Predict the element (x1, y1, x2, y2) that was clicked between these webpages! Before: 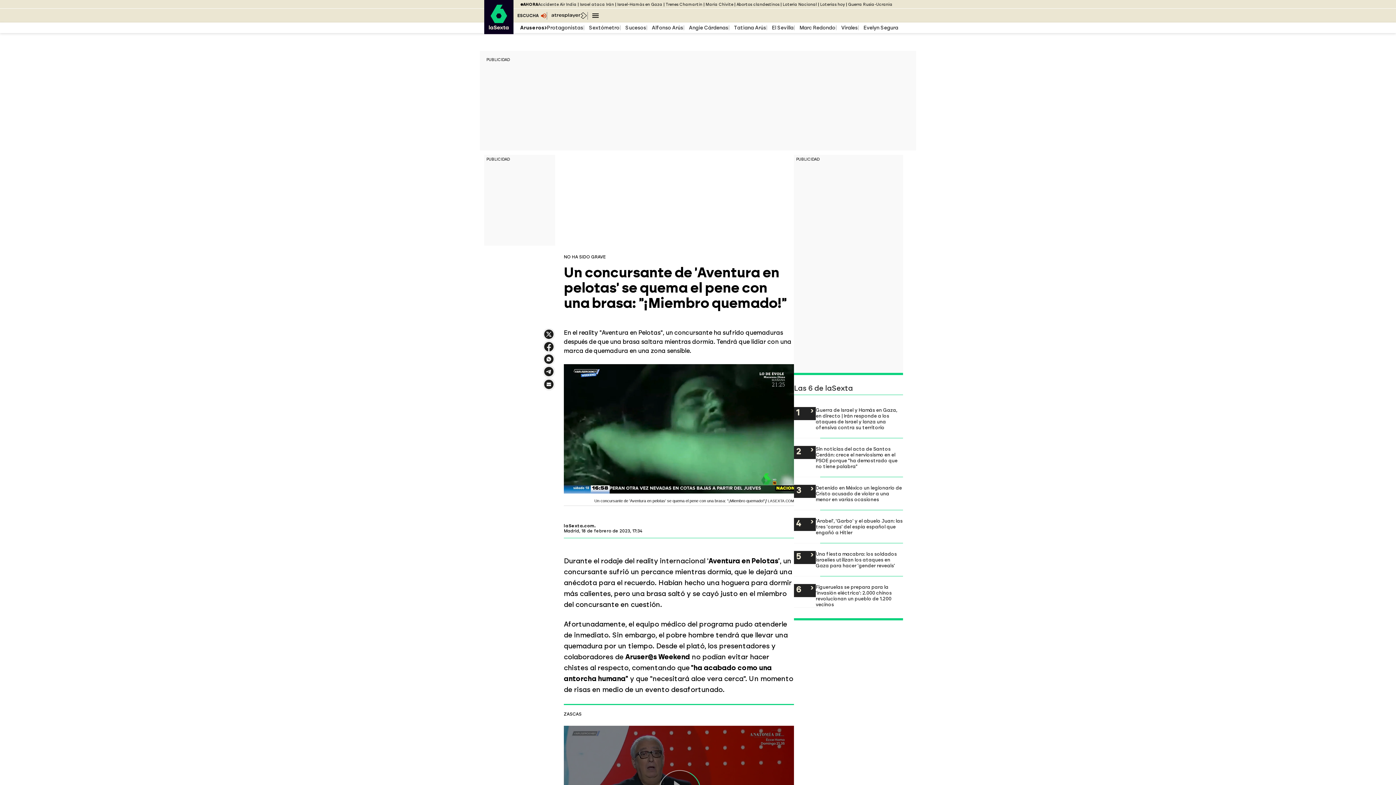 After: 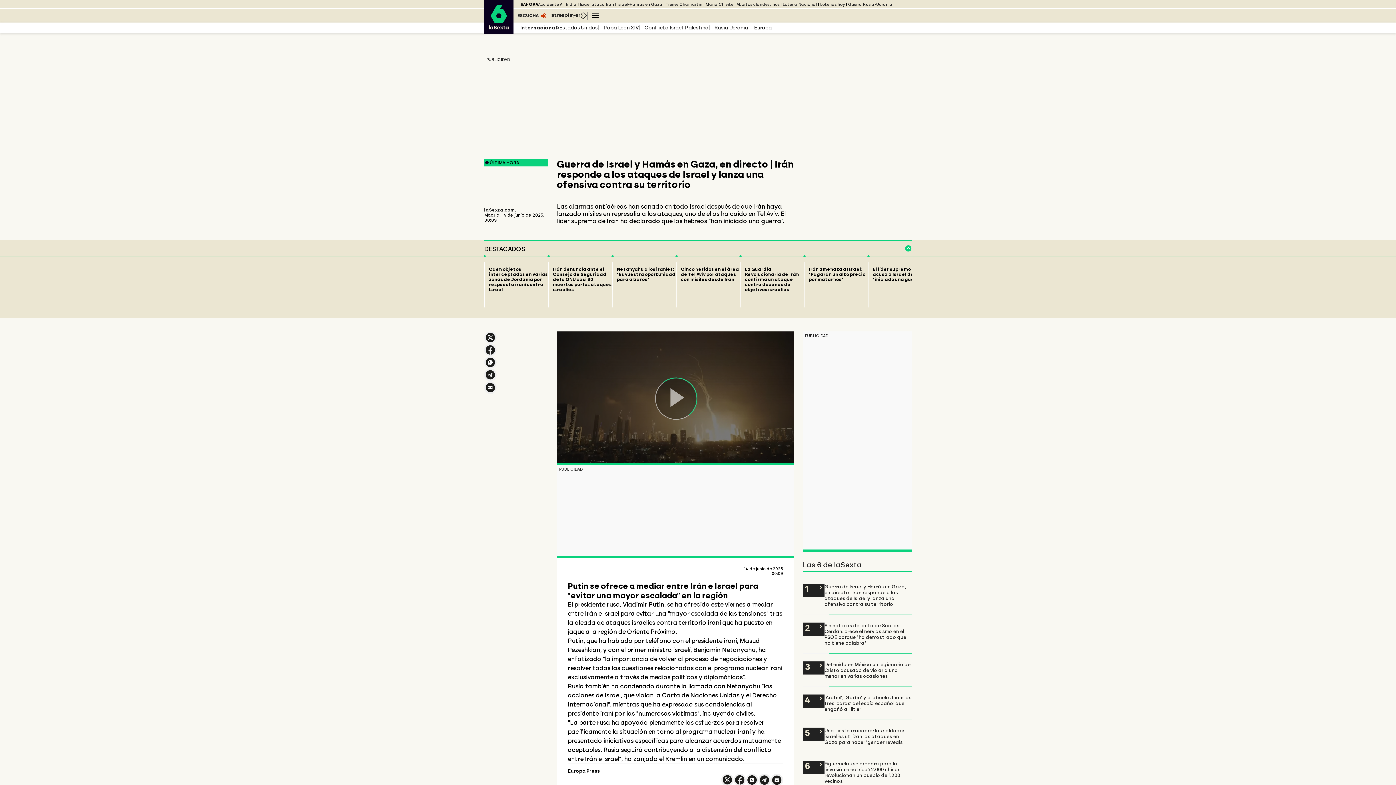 Action: label: Guerra de Israel y Hamás en Gaza, en directo | Irán responde a los ataques de Israel y lanza una ofensiva contra su territorio bbox: (794, 407, 903, 430)